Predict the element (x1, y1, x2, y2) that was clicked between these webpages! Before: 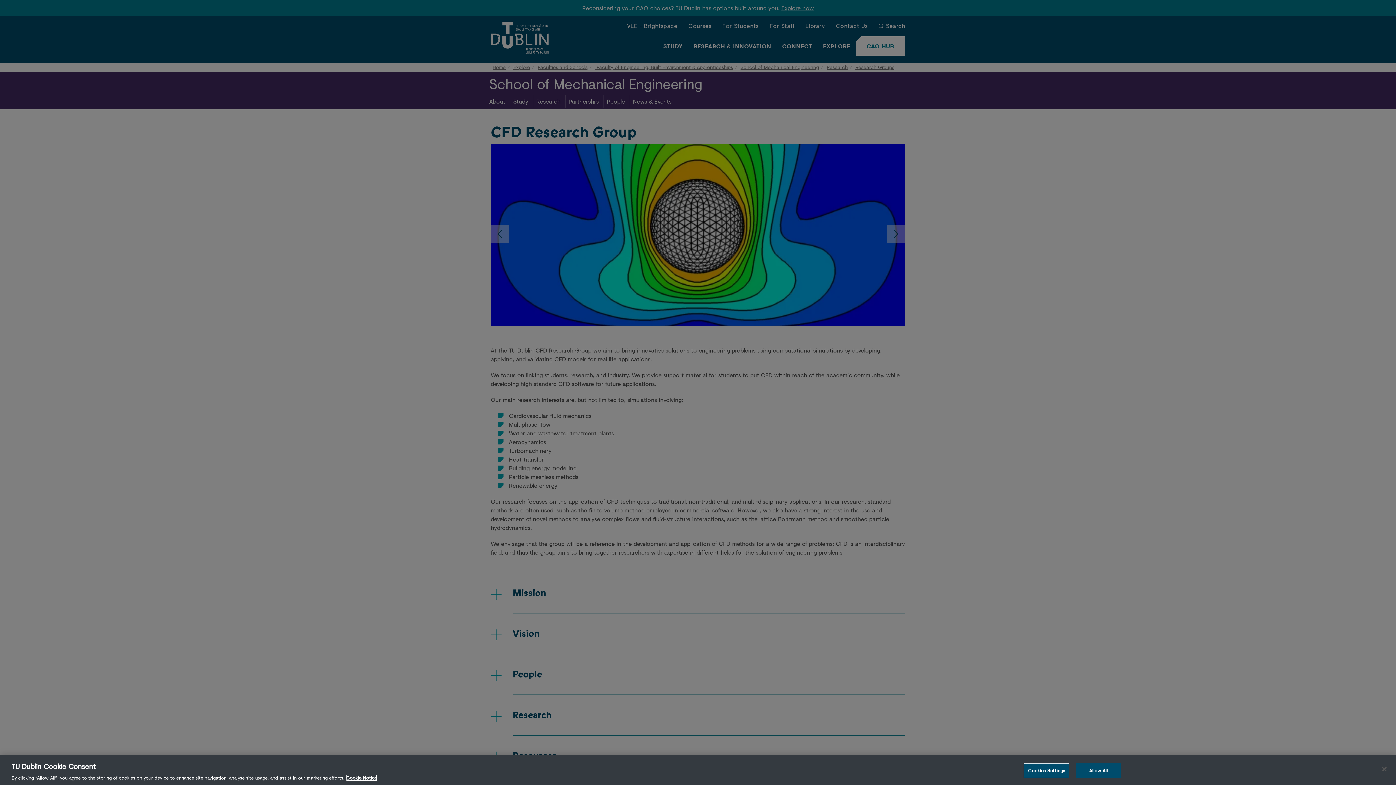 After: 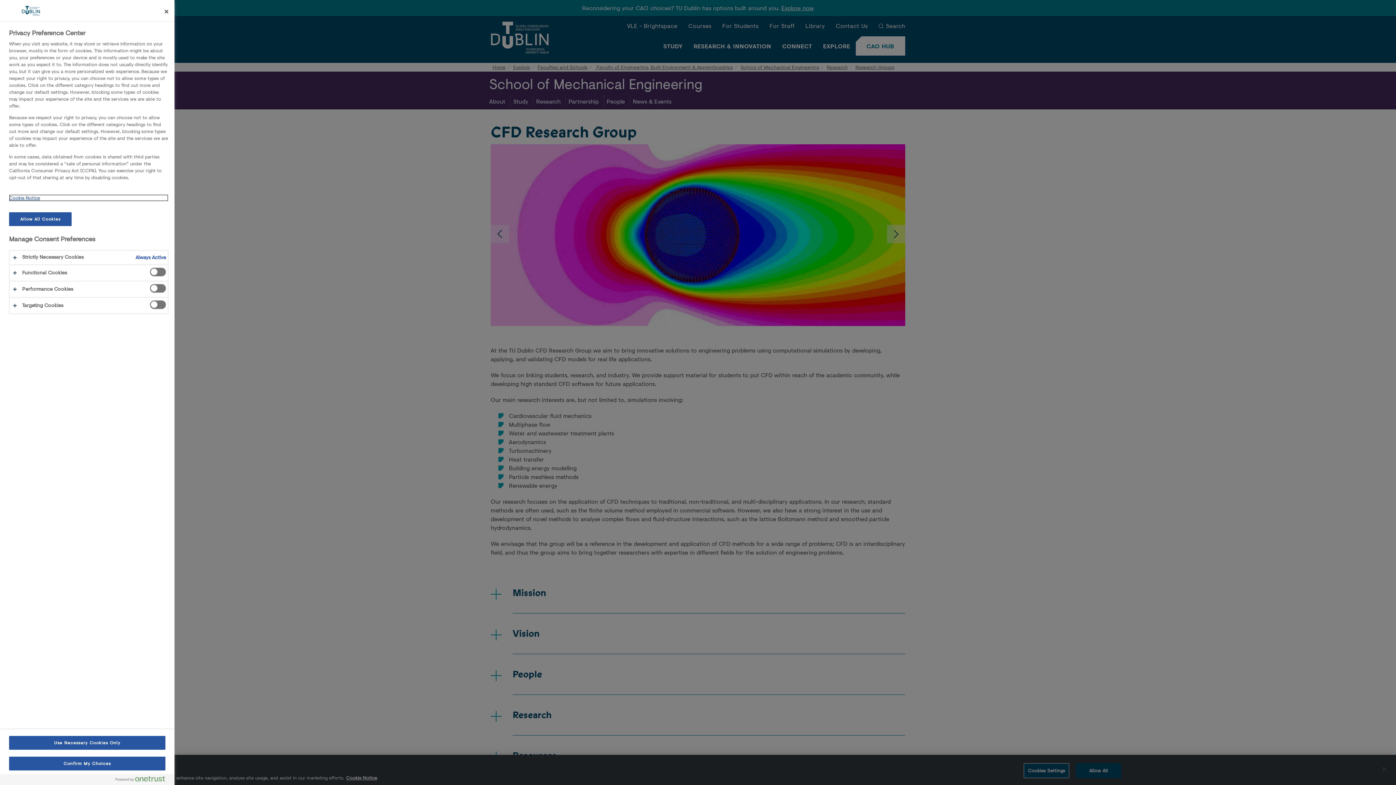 Action: label: Cookies Settings bbox: (1024, 763, 1069, 778)